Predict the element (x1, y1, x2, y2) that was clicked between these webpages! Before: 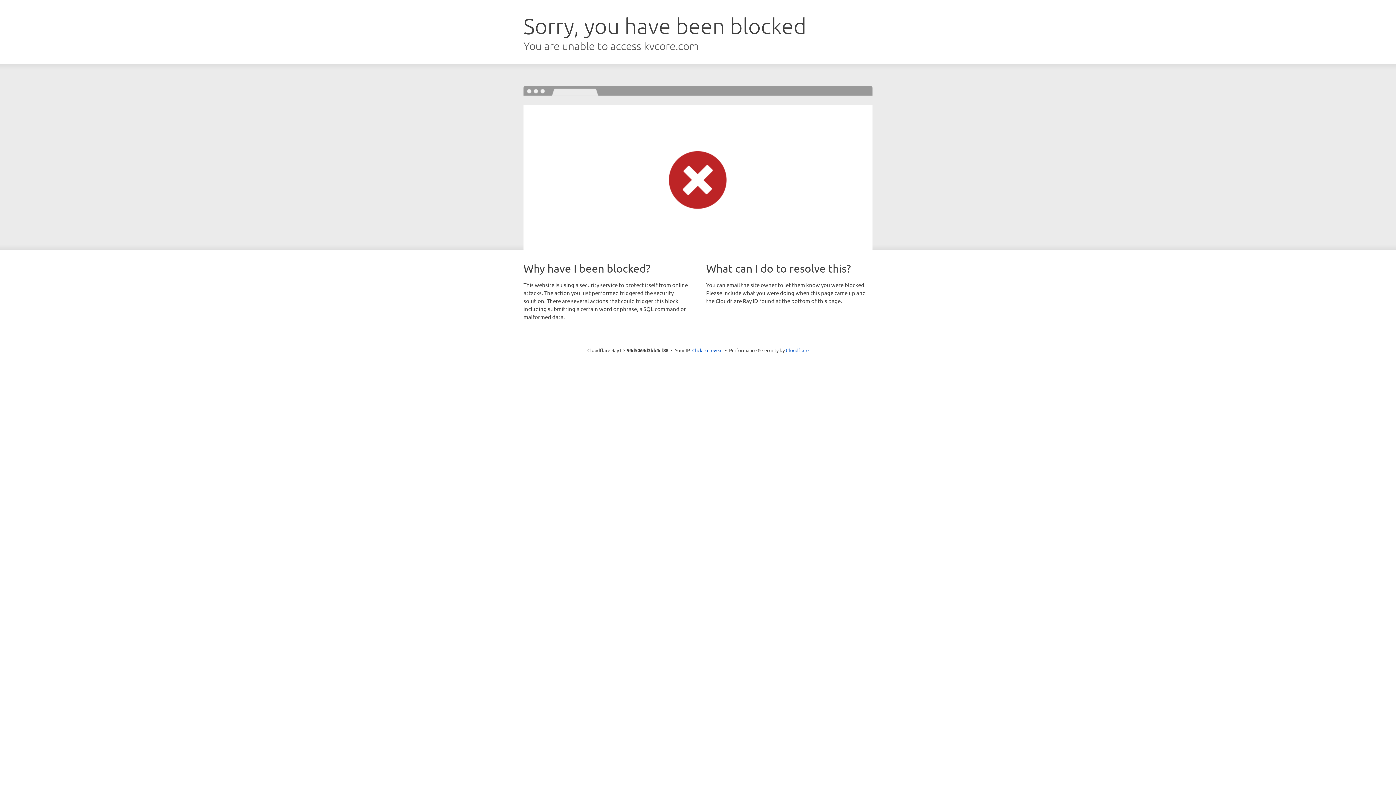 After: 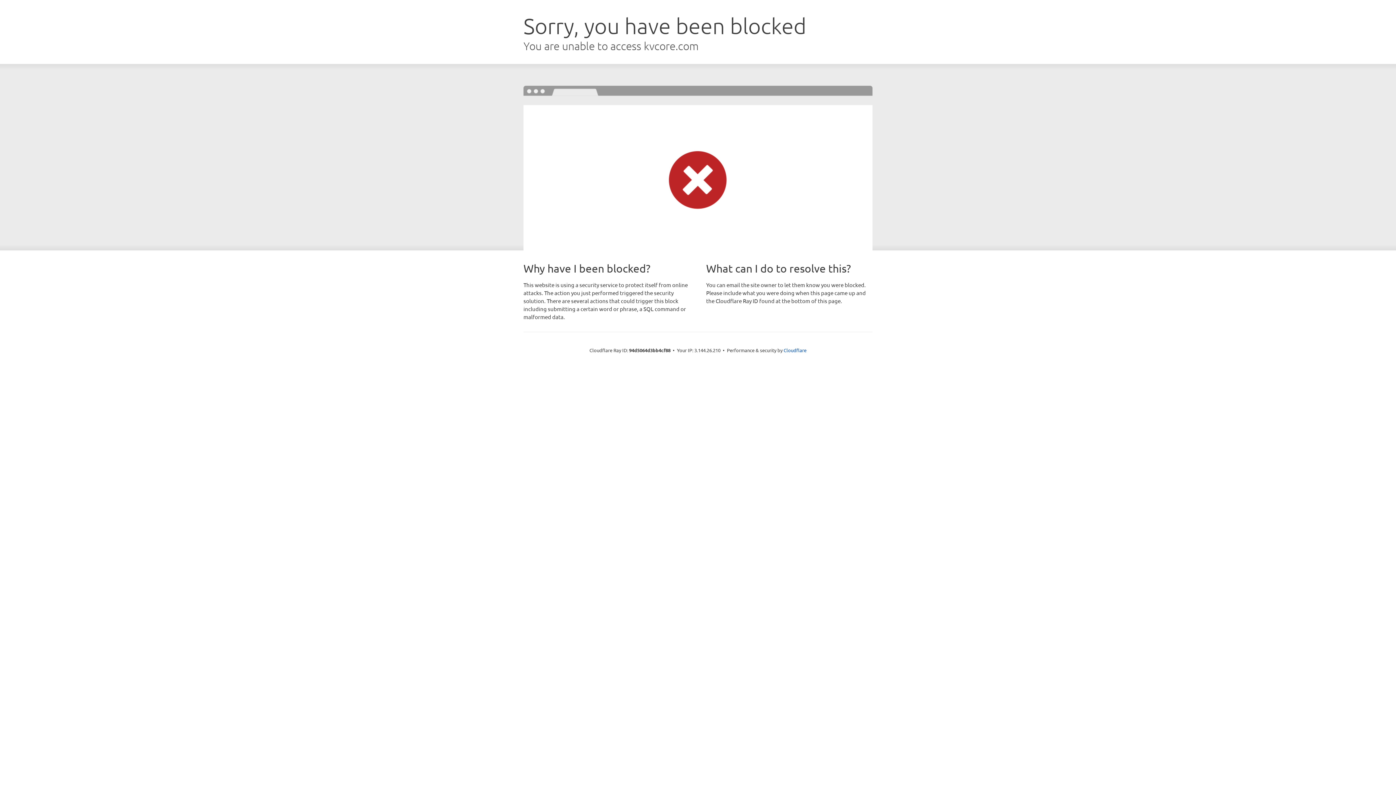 Action: bbox: (692, 346, 722, 353) label: Click to reveal